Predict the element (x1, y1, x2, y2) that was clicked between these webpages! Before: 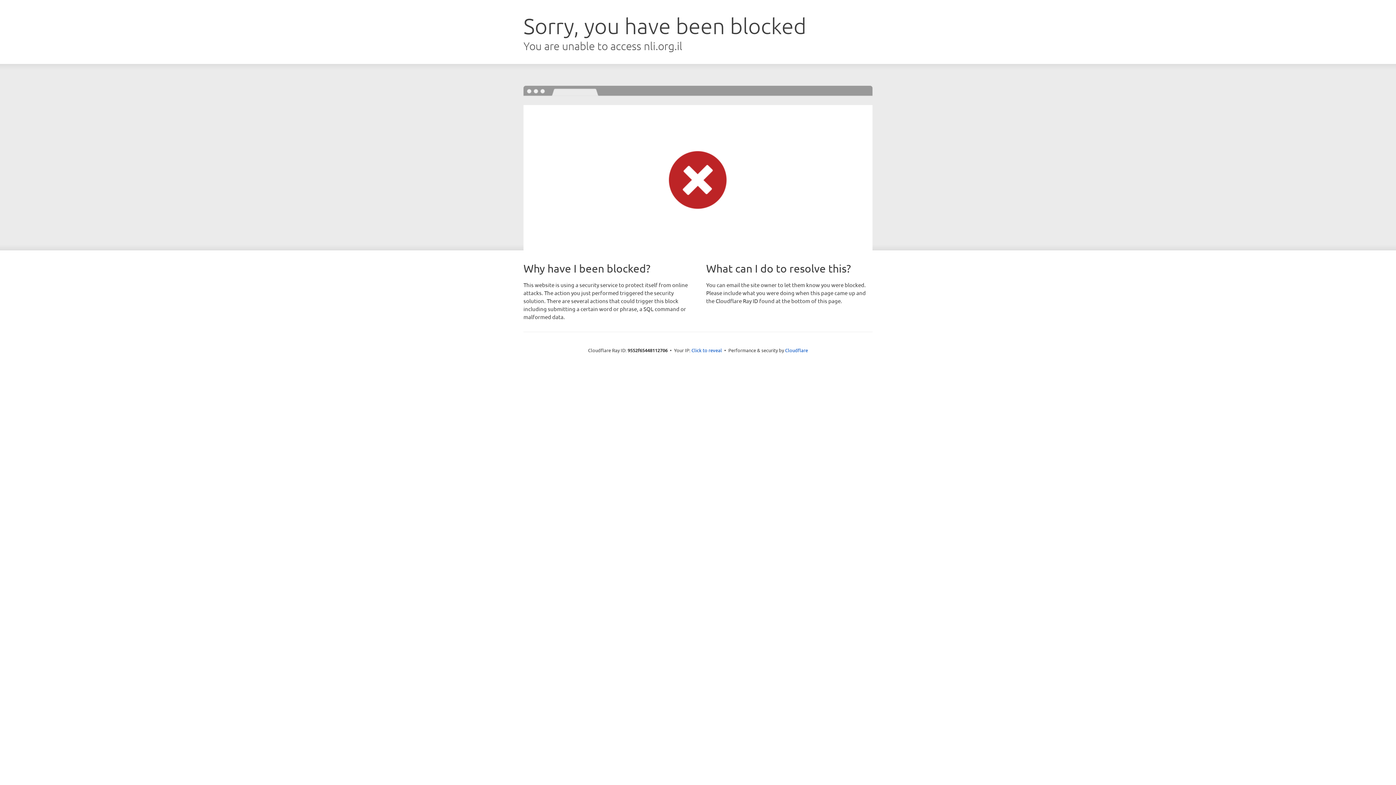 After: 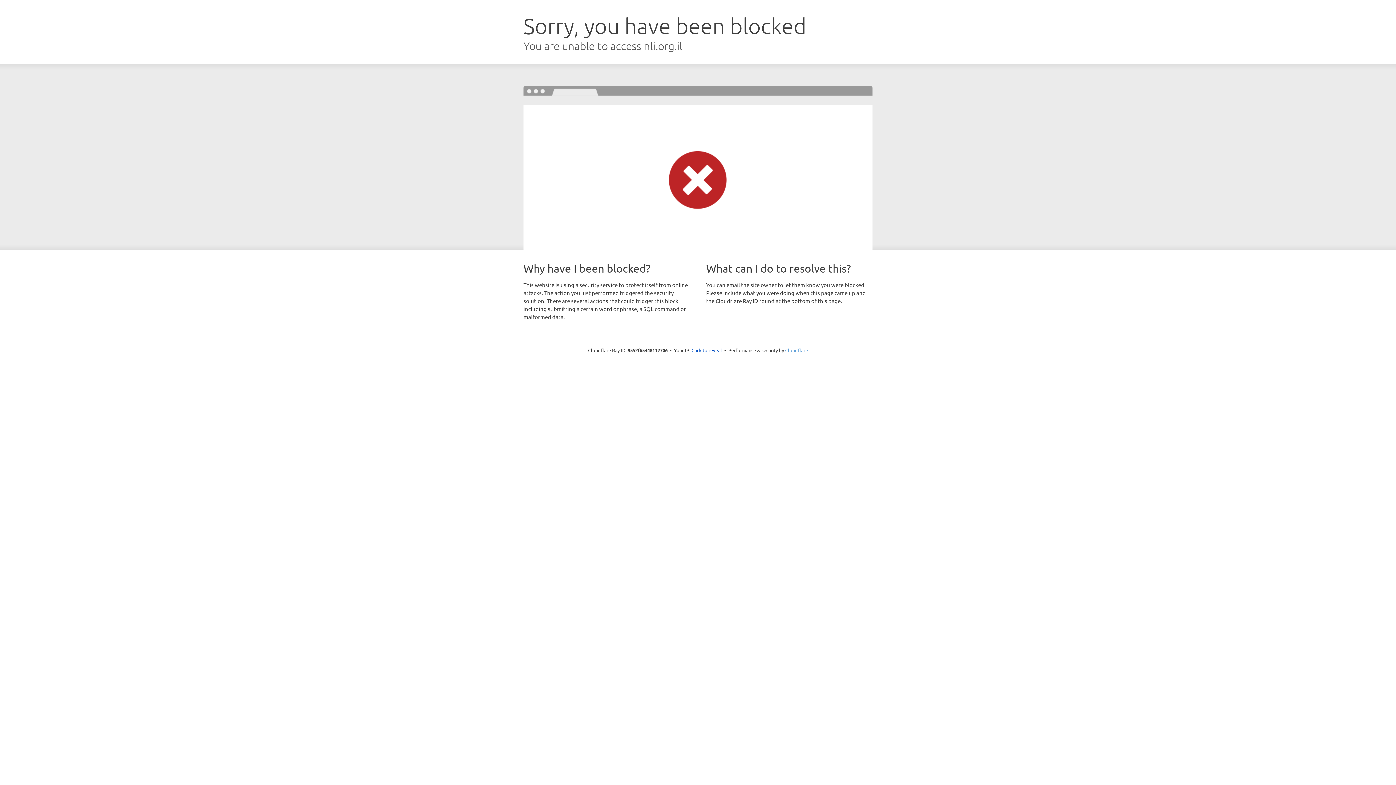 Action: label: Cloudflare bbox: (785, 347, 808, 353)